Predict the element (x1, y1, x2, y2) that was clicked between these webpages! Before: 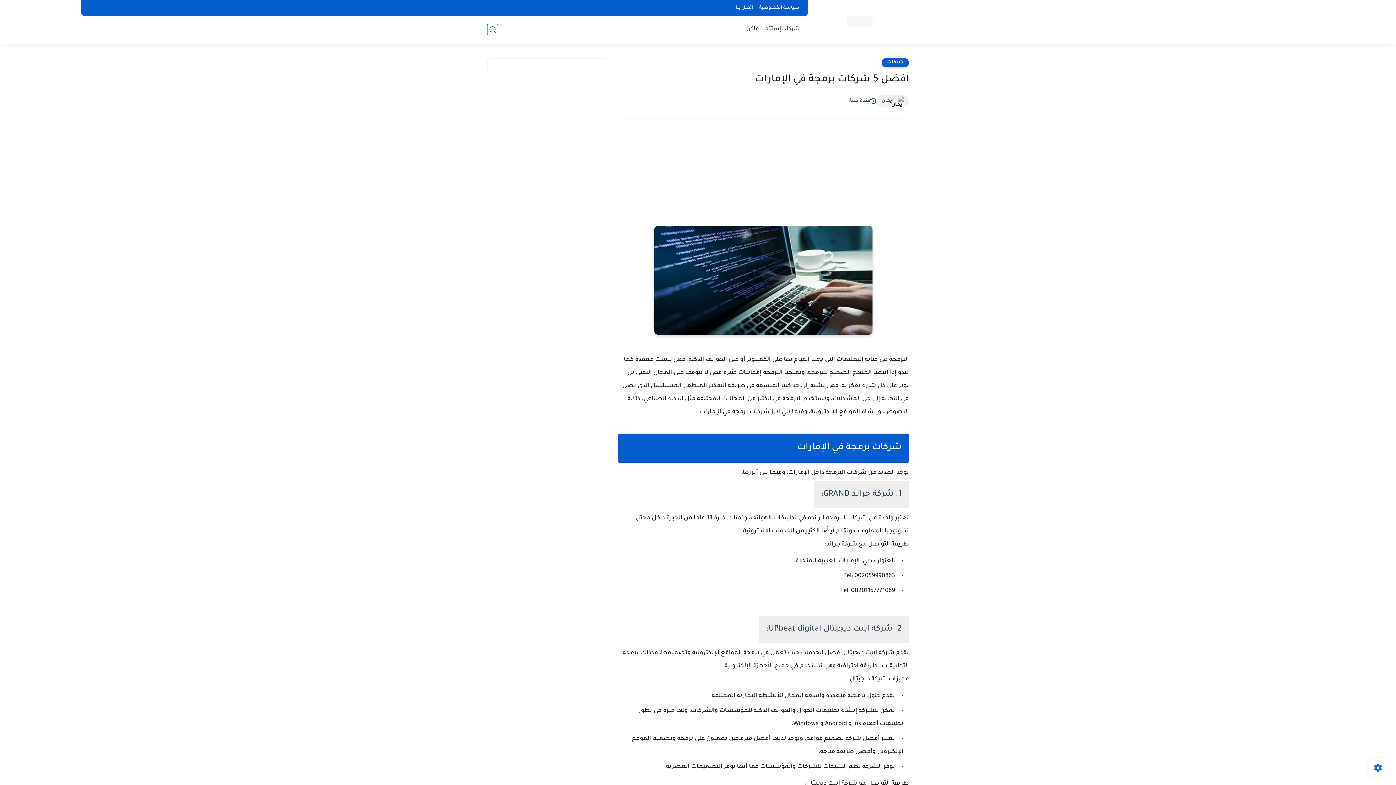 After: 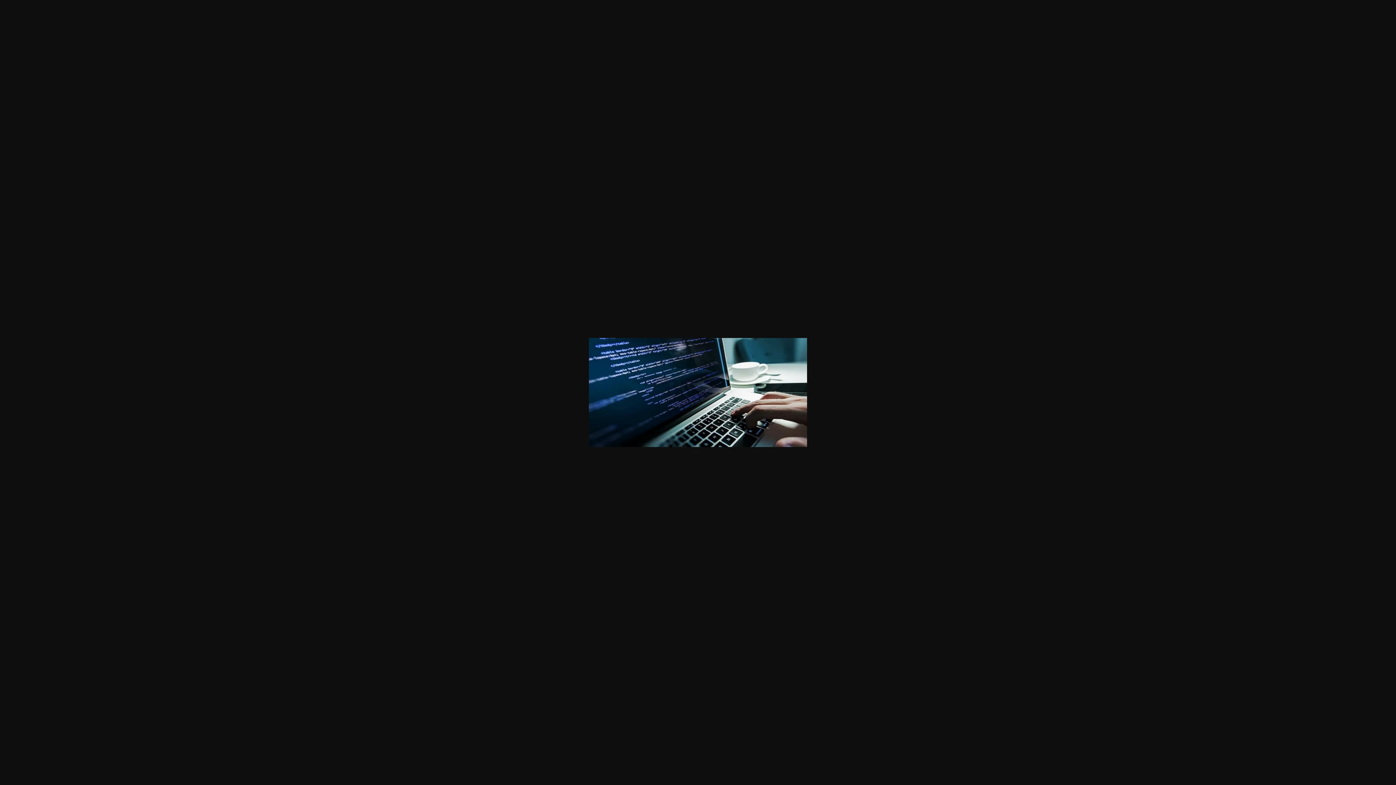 Action: bbox: (618, 225, 909, 340)